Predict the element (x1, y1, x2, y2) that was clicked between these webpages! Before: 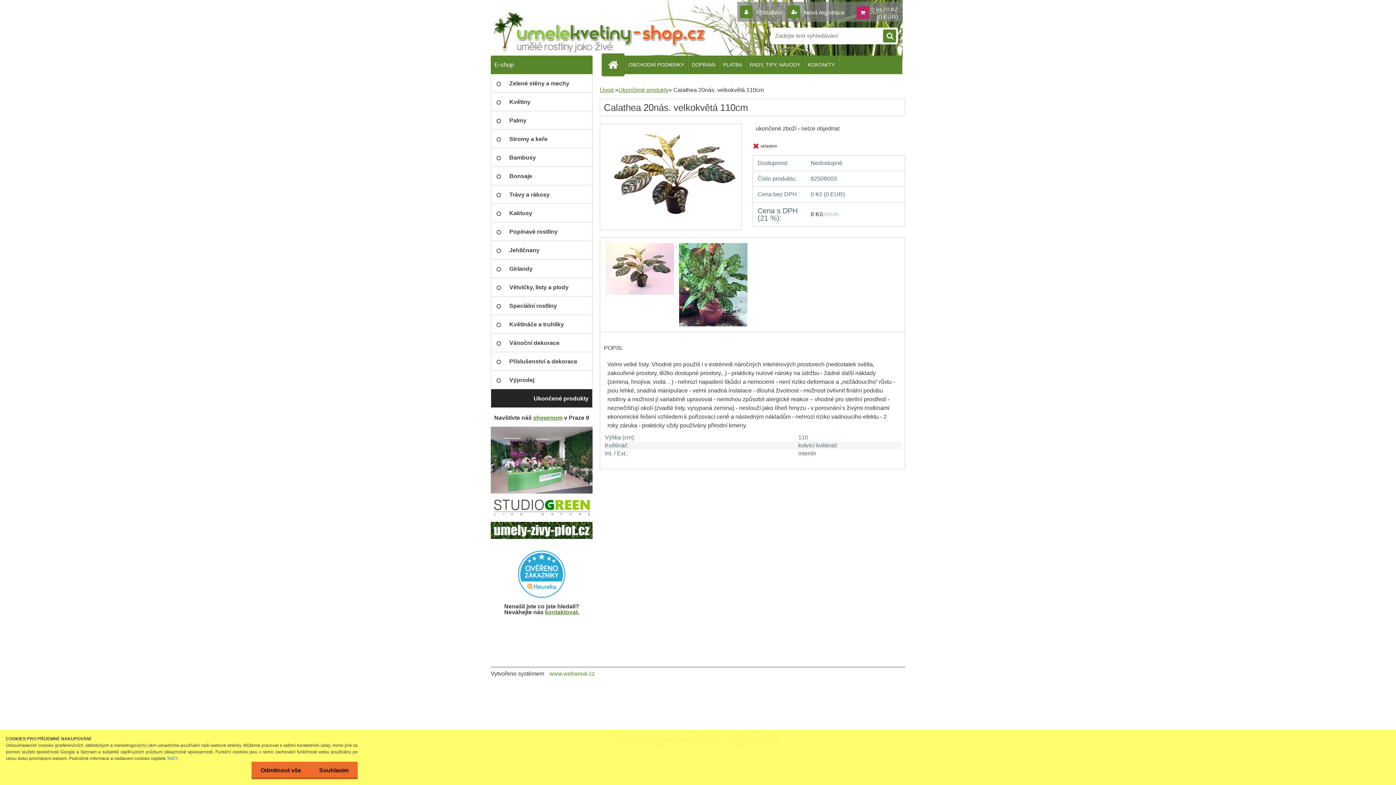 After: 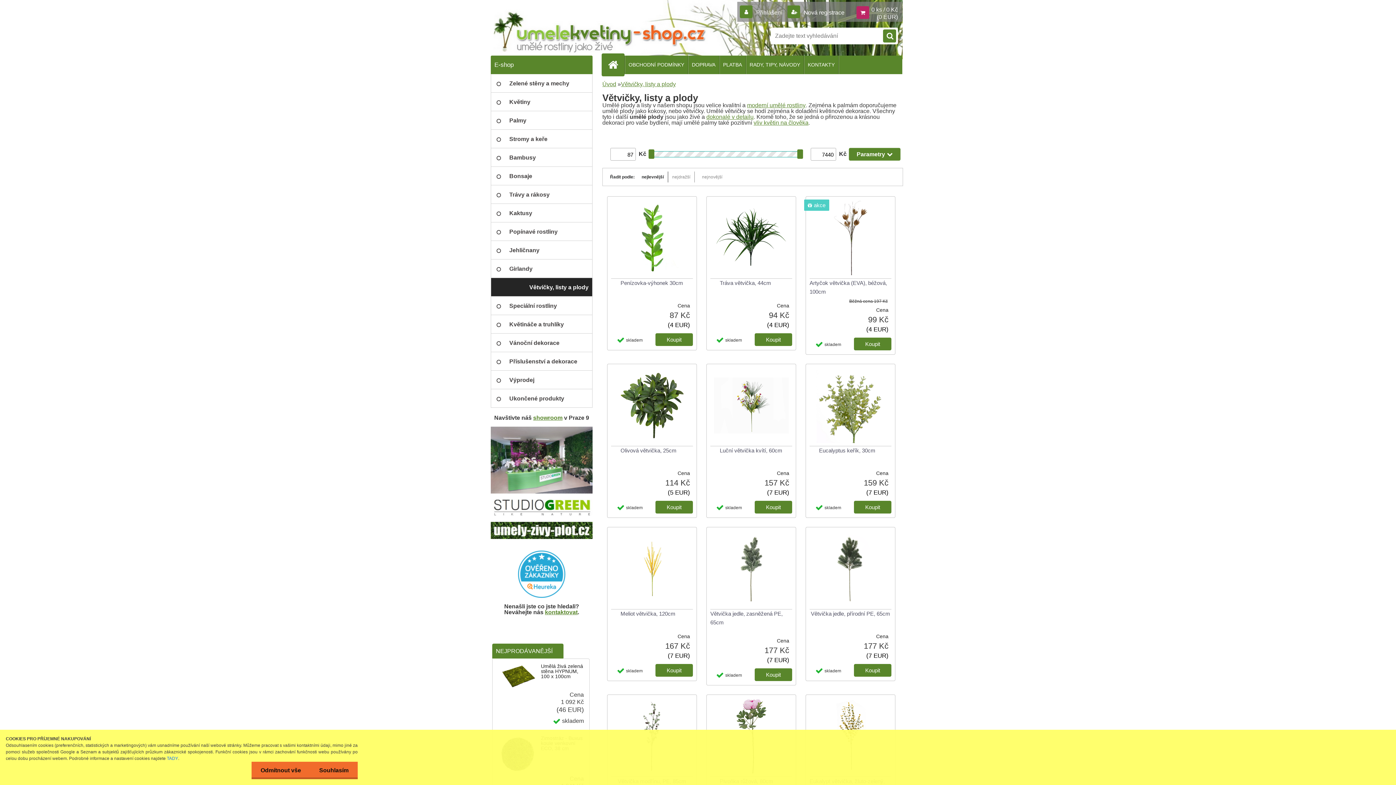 Action: bbox: (490, 278, 592, 296) label: Větvičky, listy a plody